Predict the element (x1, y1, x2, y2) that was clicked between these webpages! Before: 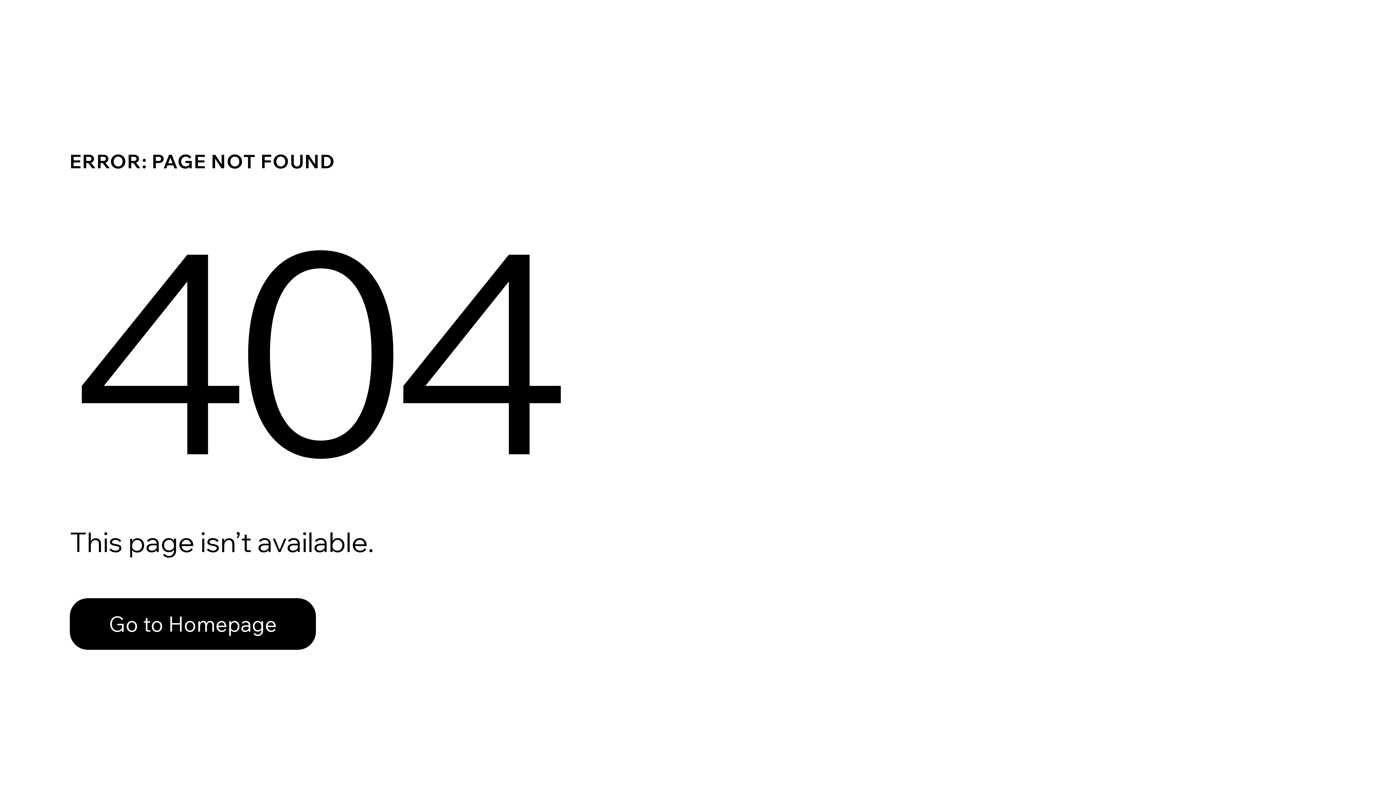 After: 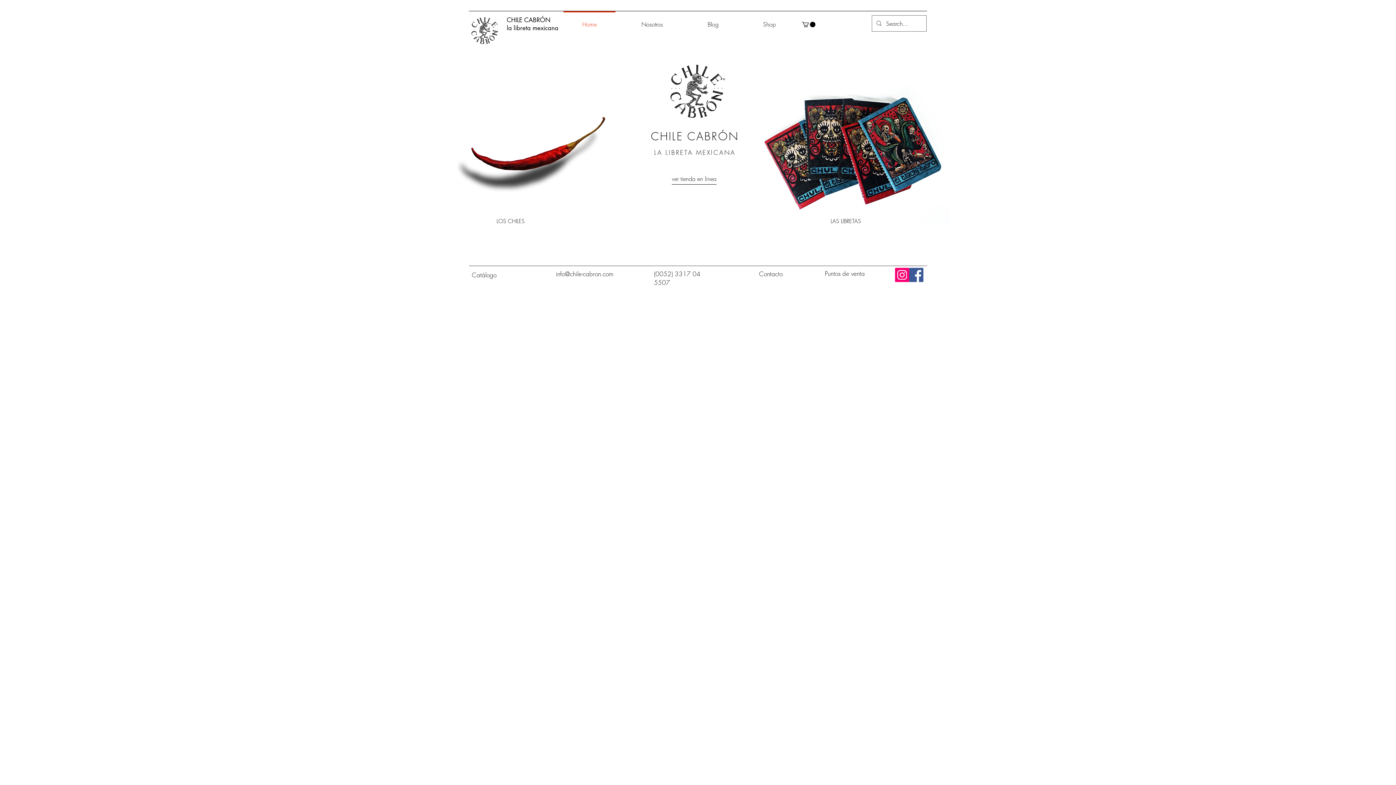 Action: label: Go to Homepage bbox: (69, 598, 316, 650)